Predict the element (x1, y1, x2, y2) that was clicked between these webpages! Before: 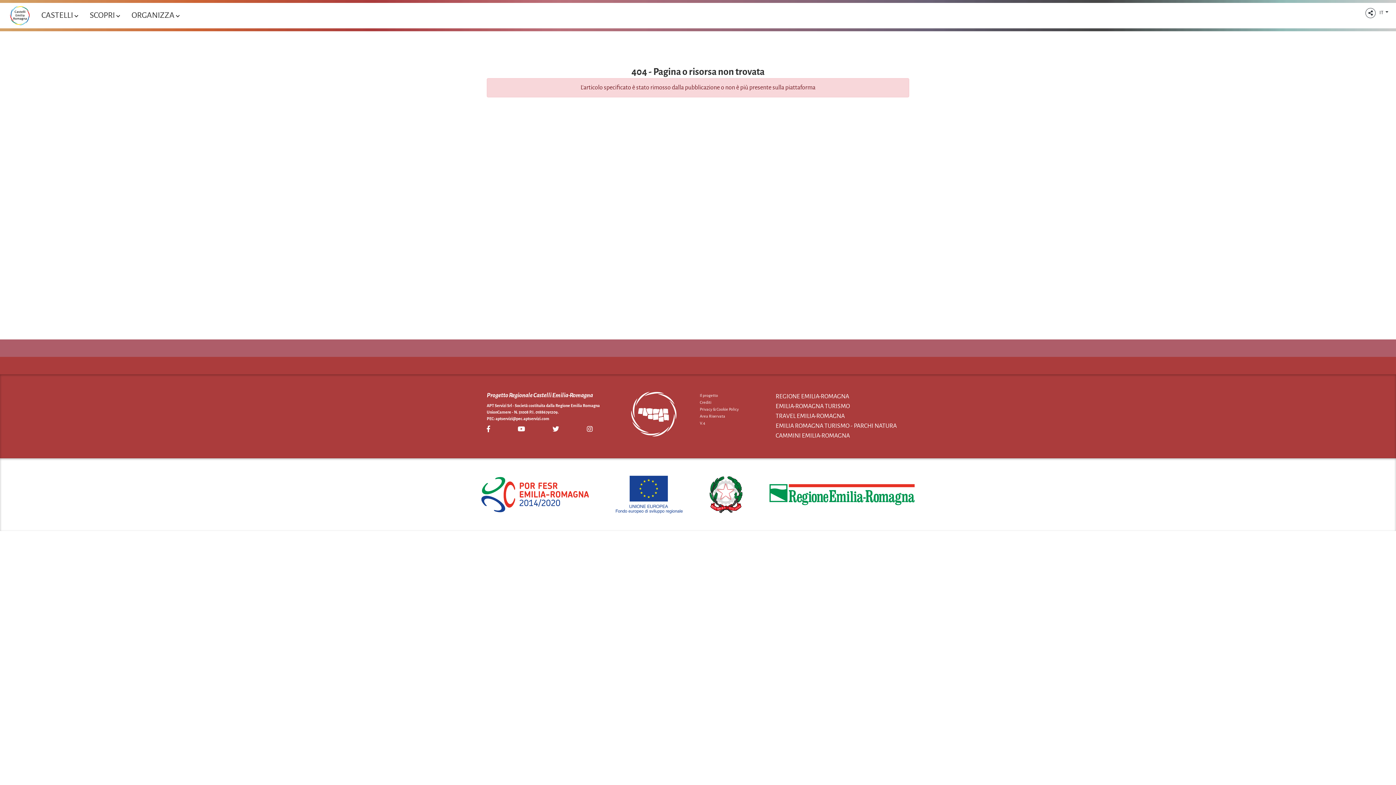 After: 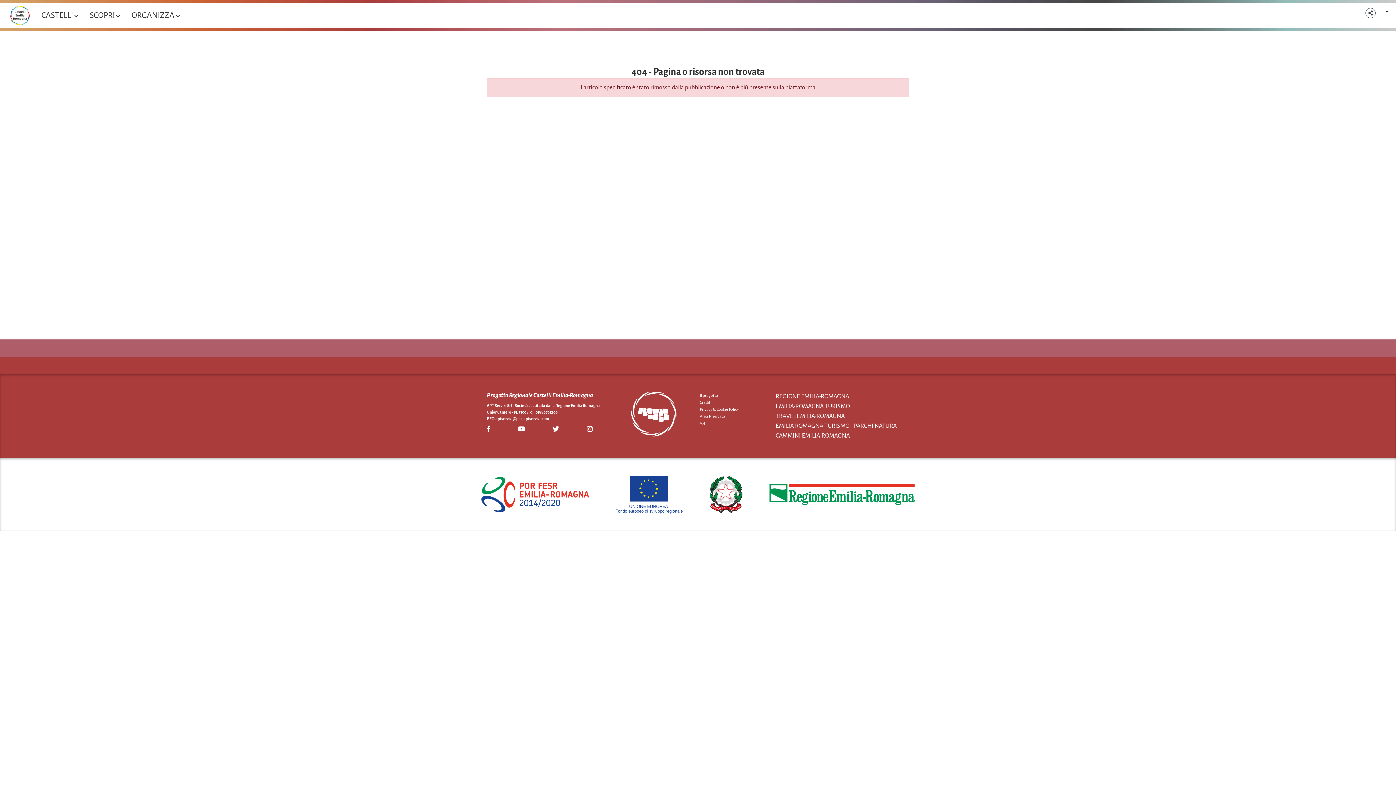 Action: label: CAMMINI EMILIA-ROMAGNA bbox: (775, 432, 850, 439)